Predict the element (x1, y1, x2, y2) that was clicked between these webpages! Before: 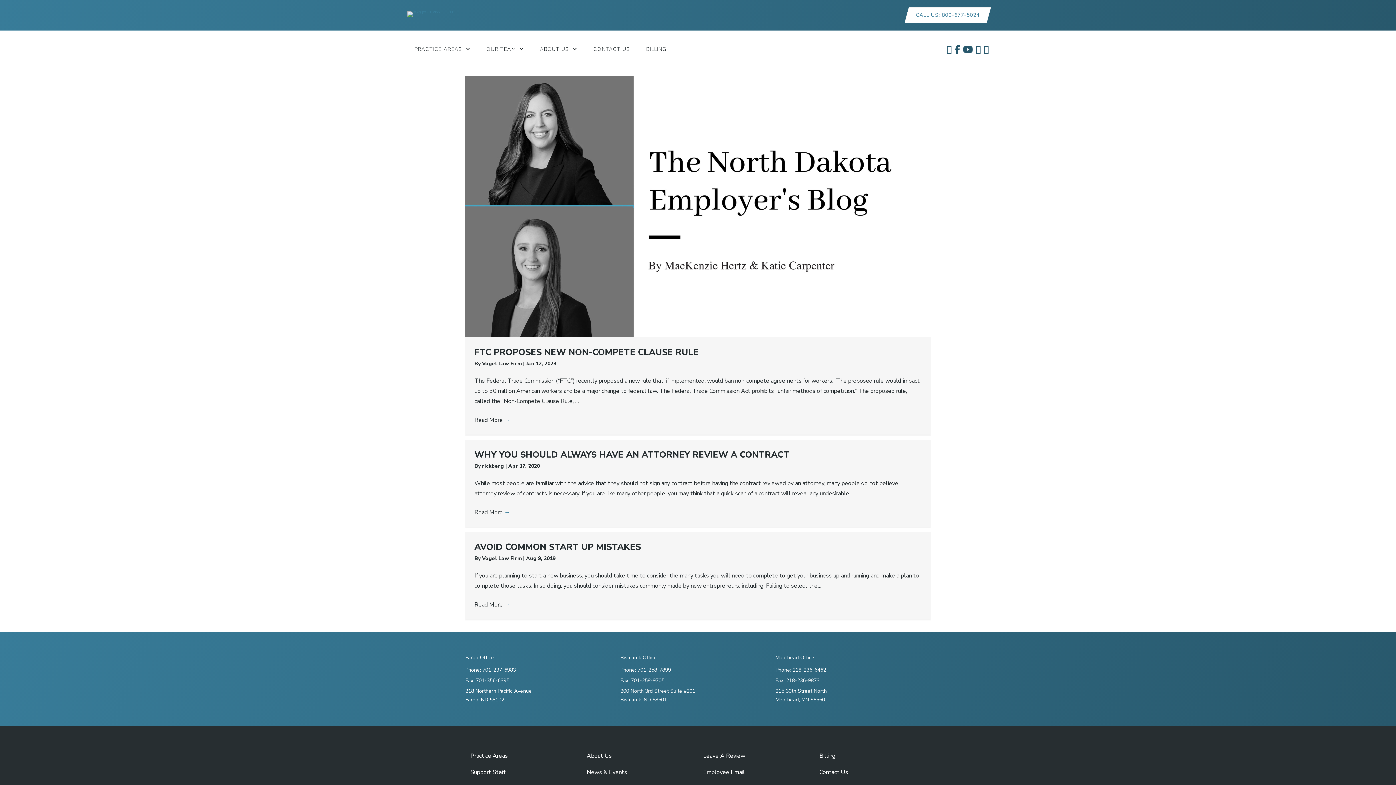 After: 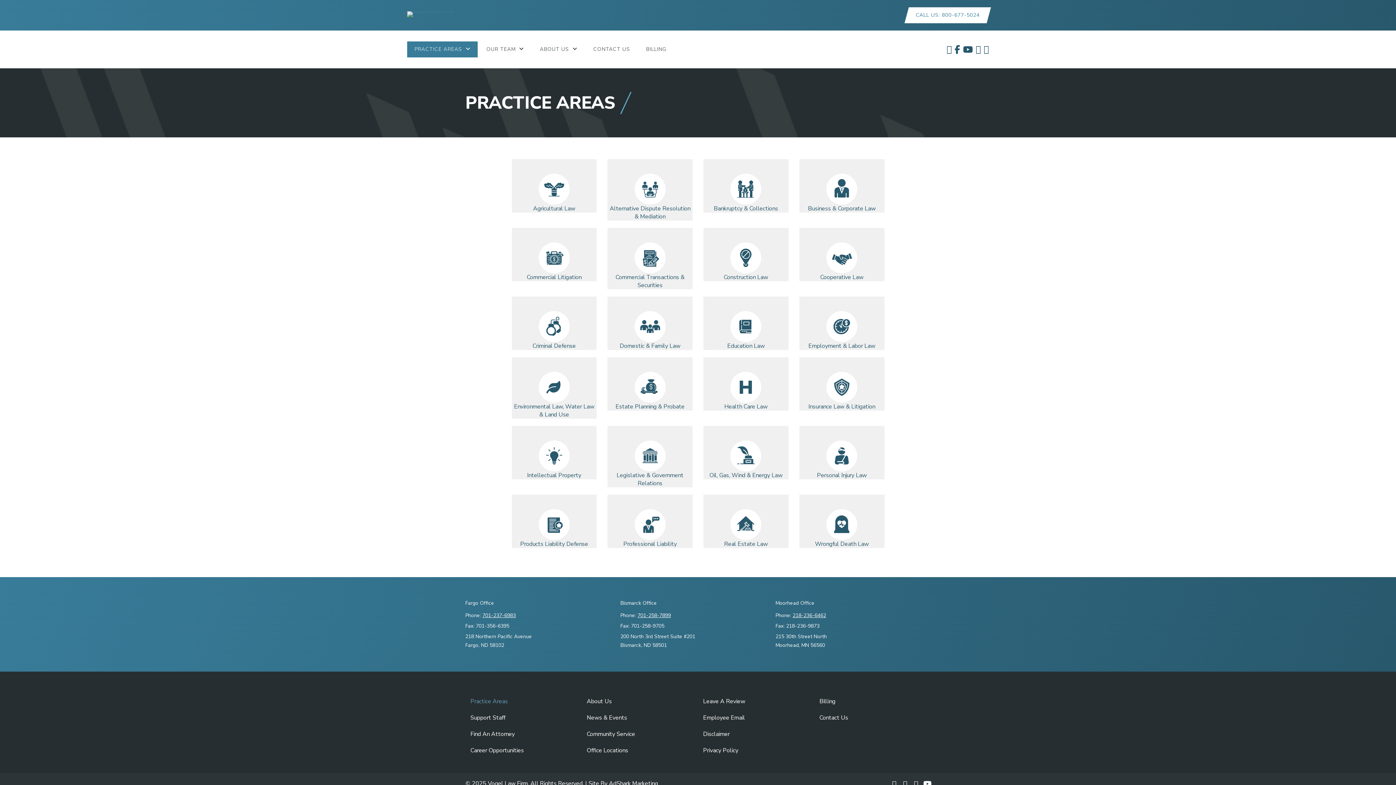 Action: bbox: (465, 748, 581, 764) label: Practice Areas